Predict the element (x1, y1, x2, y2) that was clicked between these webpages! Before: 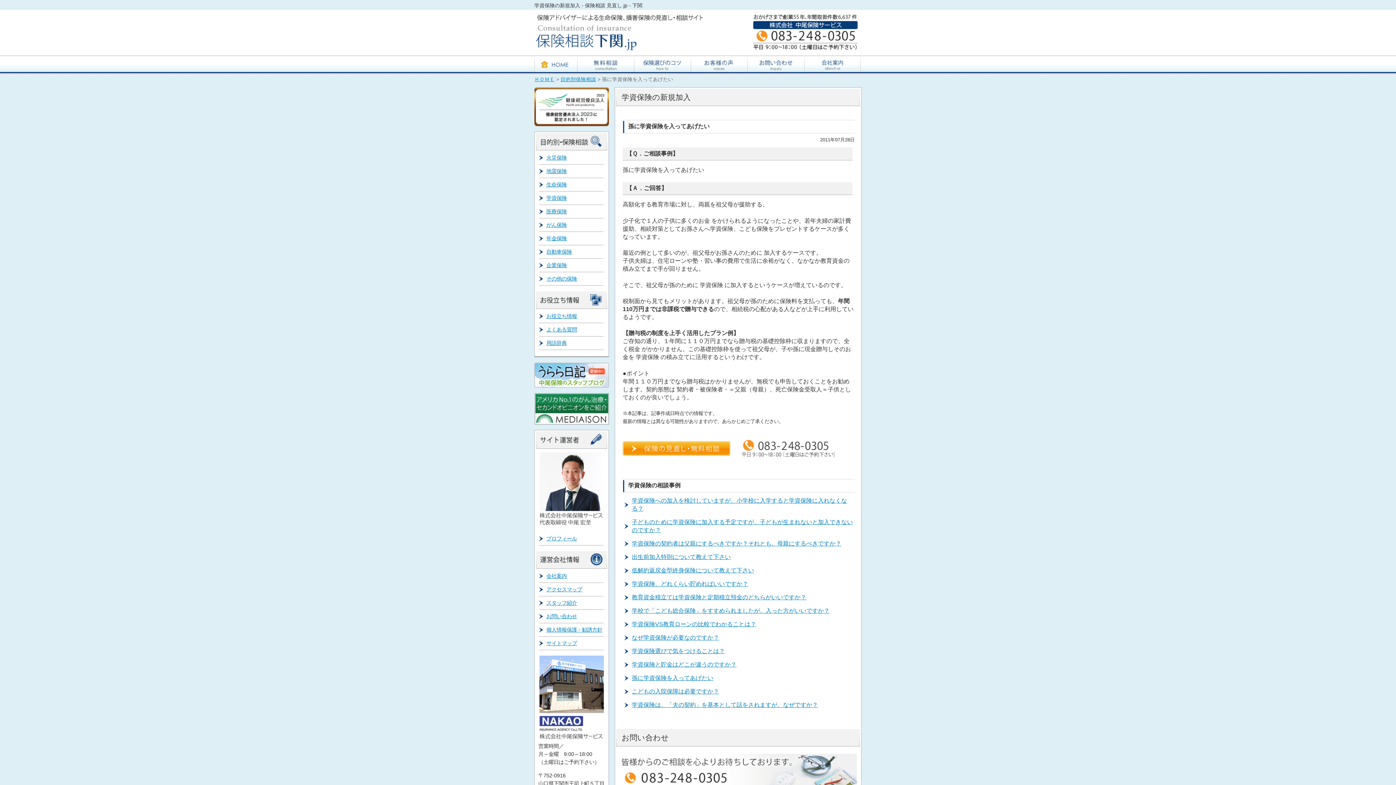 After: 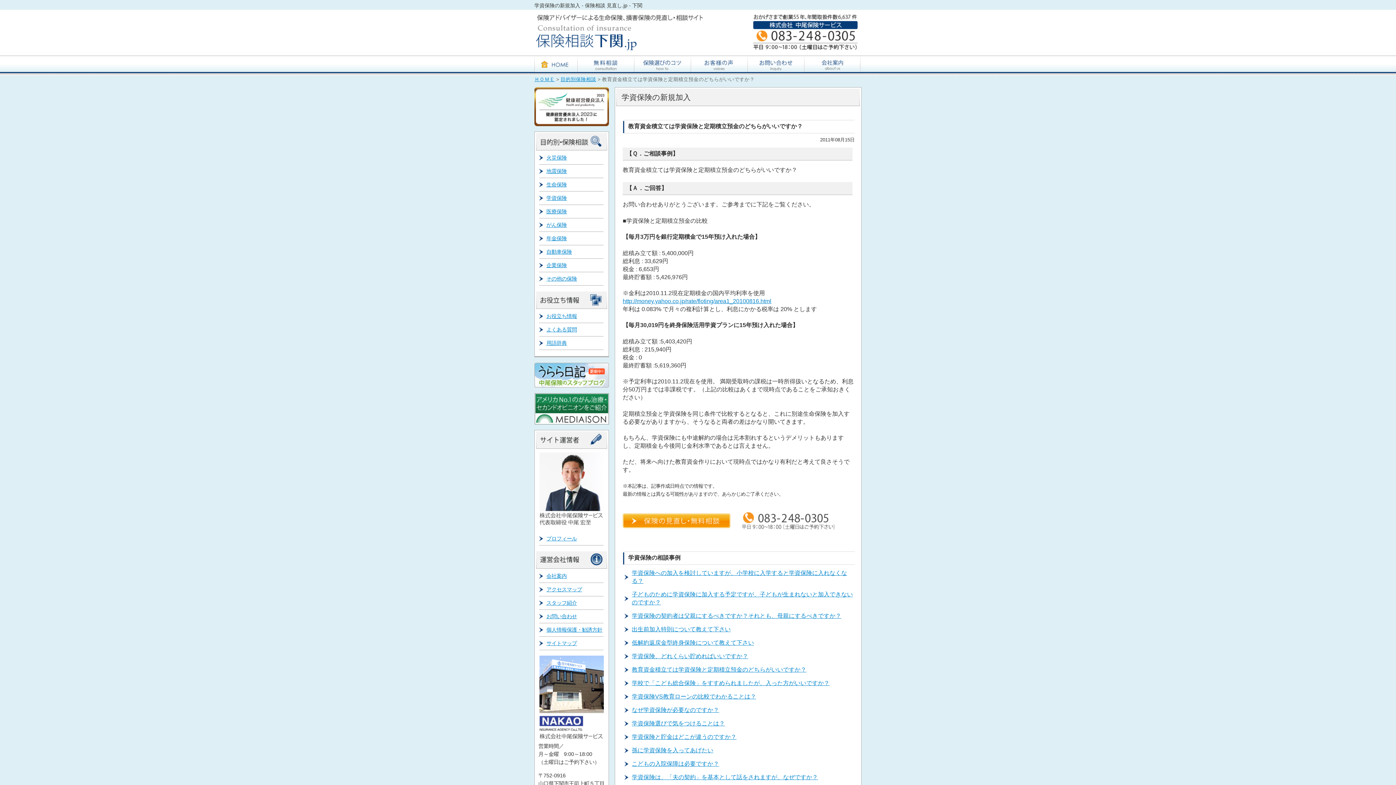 Action: label: 教育資金積立ては学資保険と定期積立預金のどちらがいいですか？ bbox: (622, 591, 853, 603)